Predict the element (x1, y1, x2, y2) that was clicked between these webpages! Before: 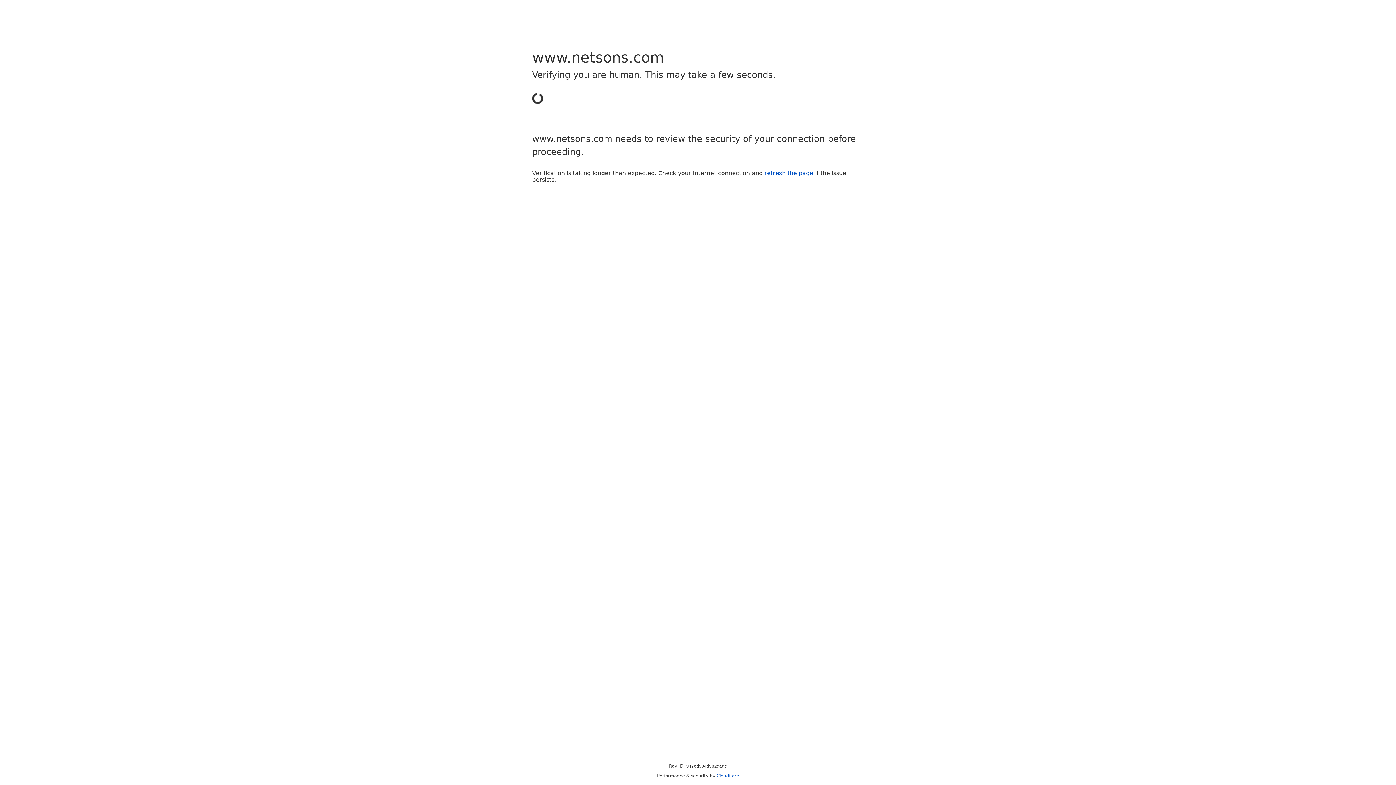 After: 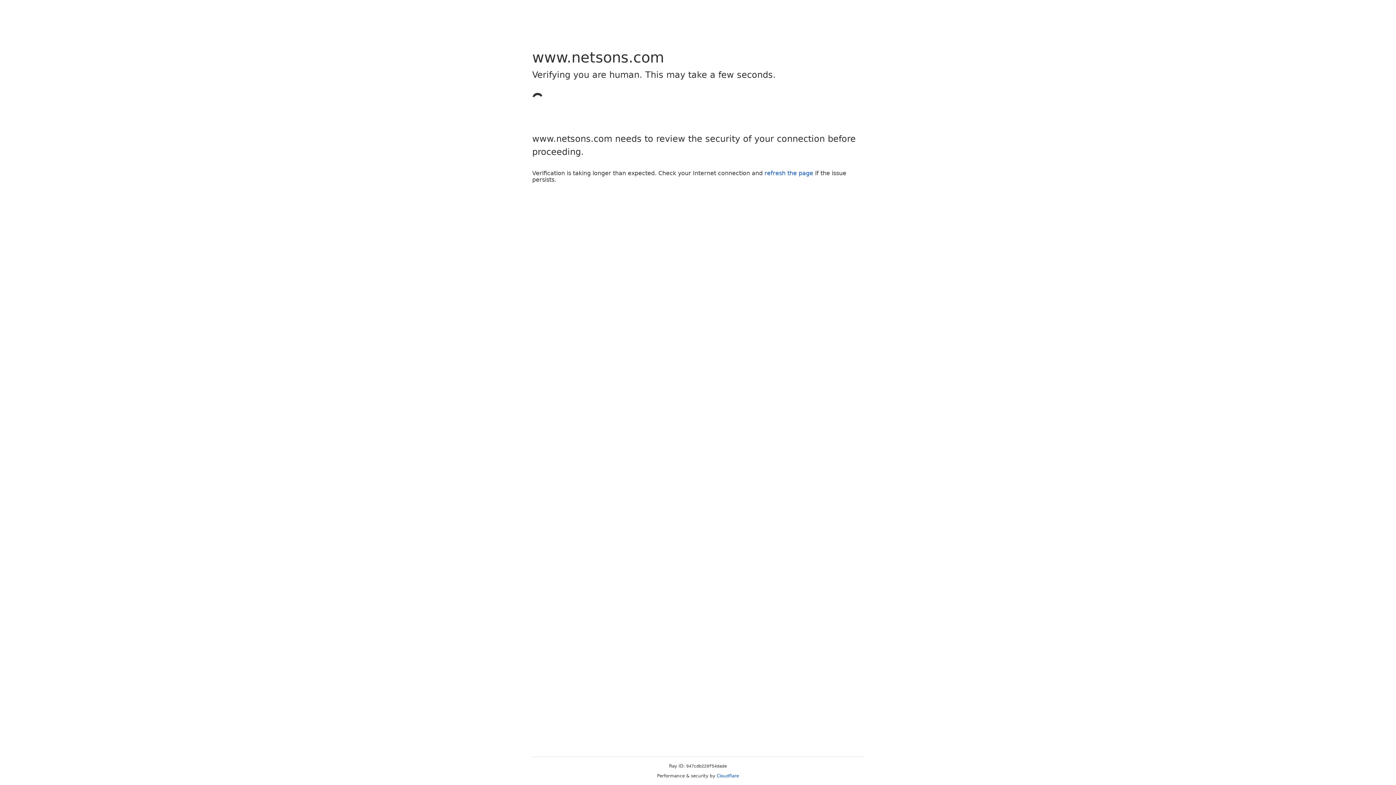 Action: label: refresh the page bbox: (764, 169, 813, 176)